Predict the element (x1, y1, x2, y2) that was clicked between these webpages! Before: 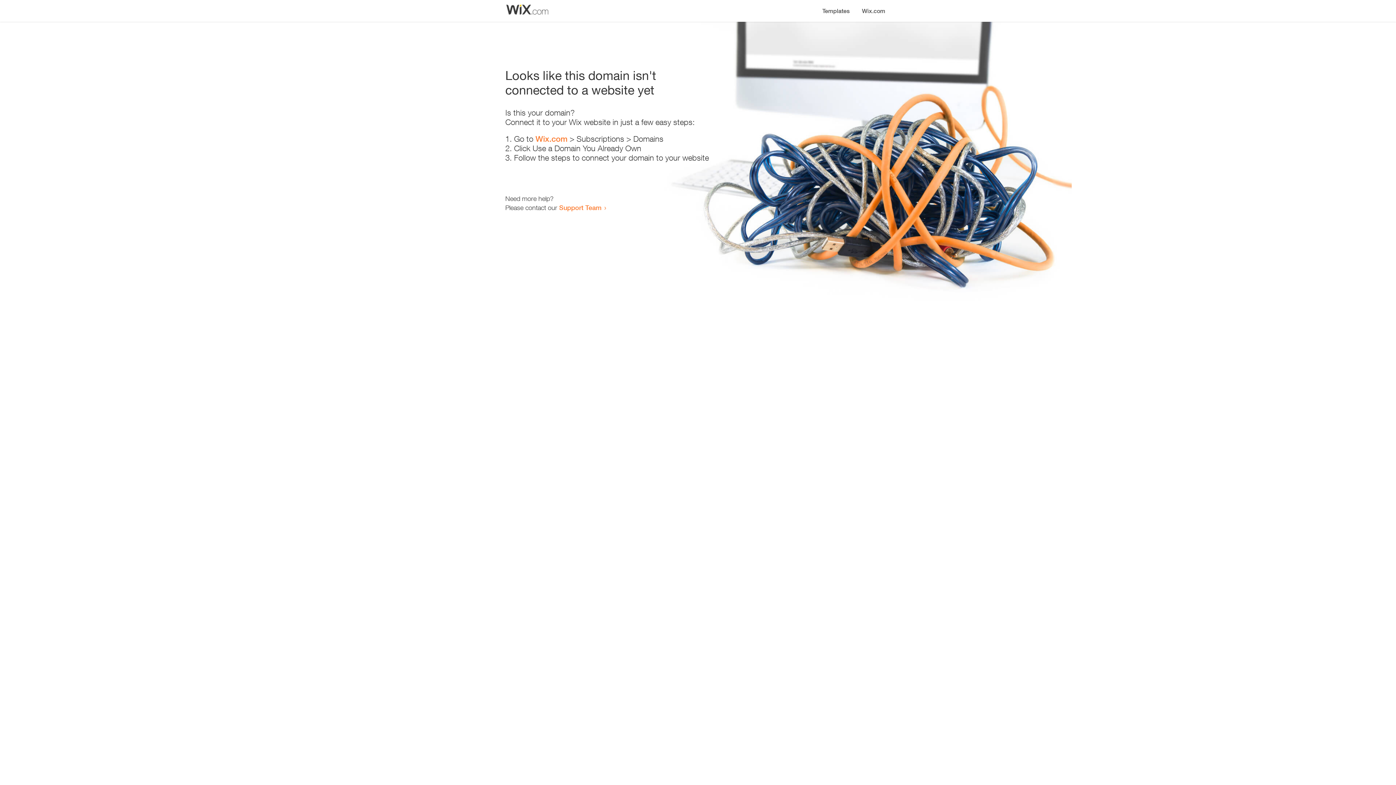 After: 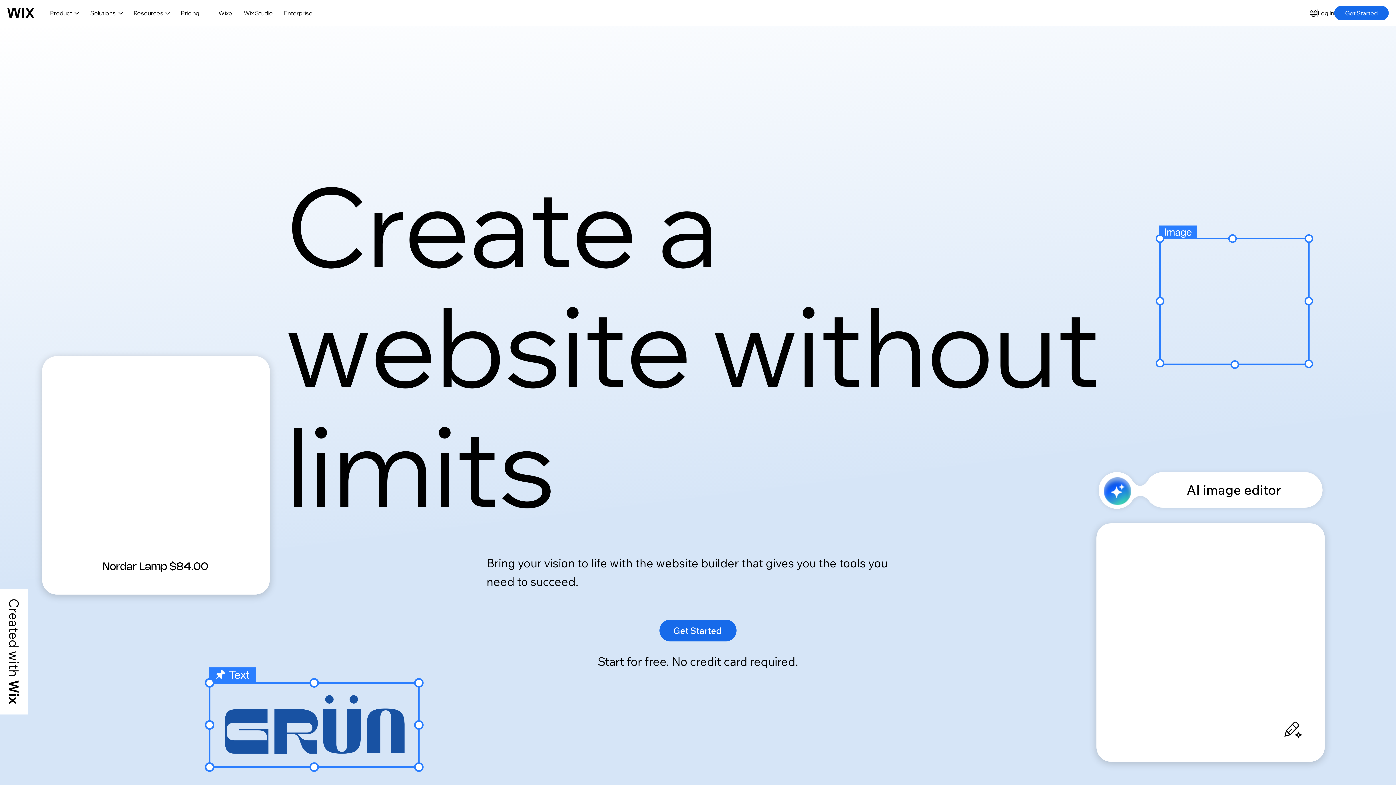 Action: bbox: (535, 134, 567, 143) label: Wix.com